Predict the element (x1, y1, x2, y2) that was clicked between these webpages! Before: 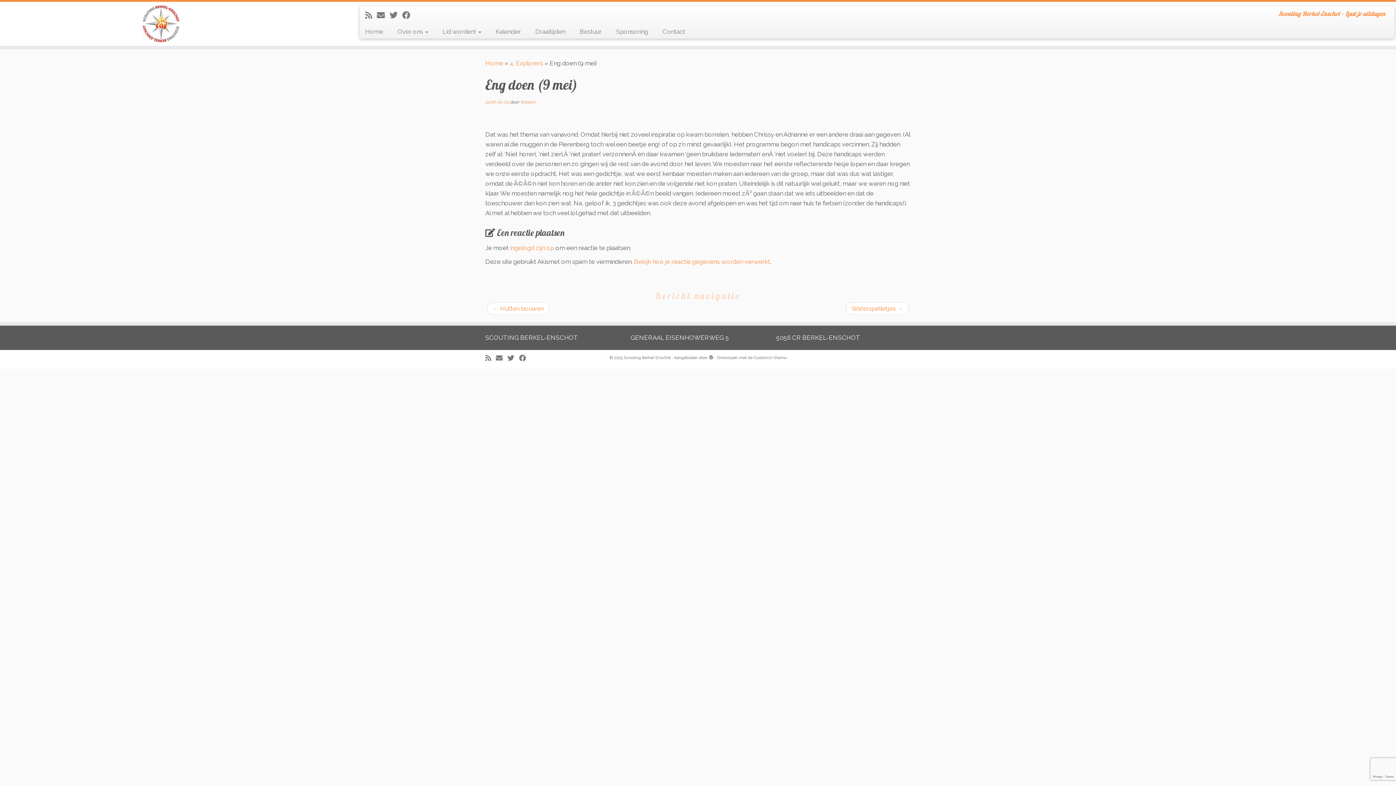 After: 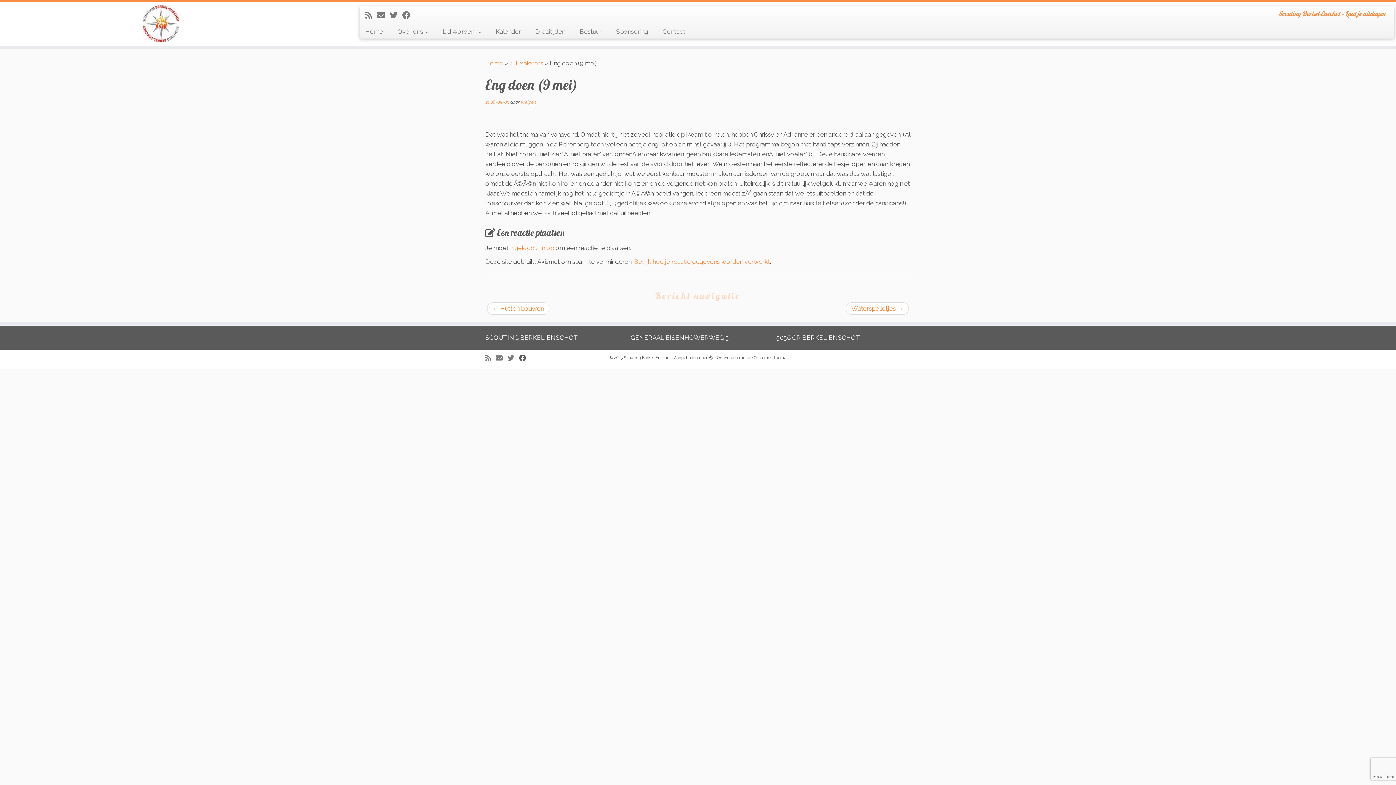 Action: label: Volg mij op Facebook bbox: (519, 354, 530, 362)